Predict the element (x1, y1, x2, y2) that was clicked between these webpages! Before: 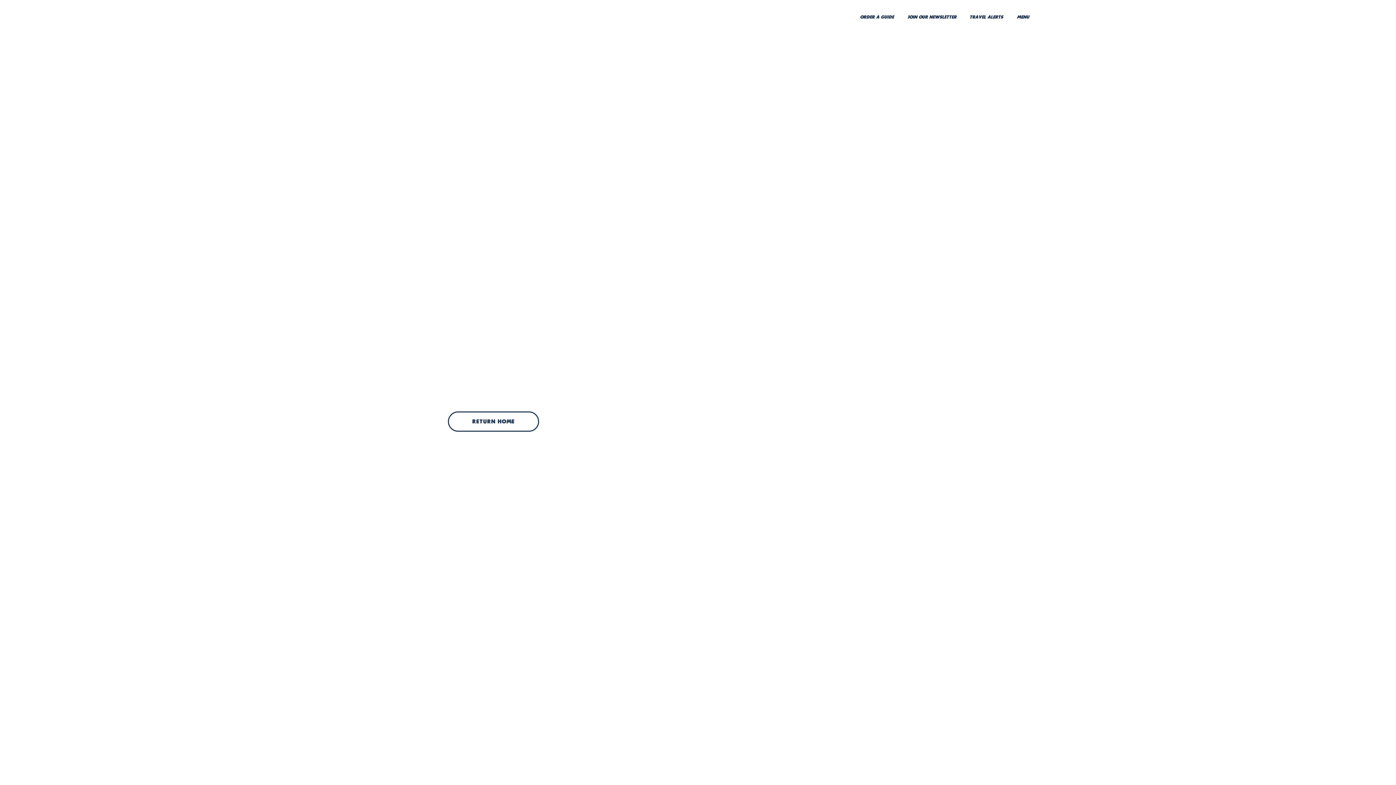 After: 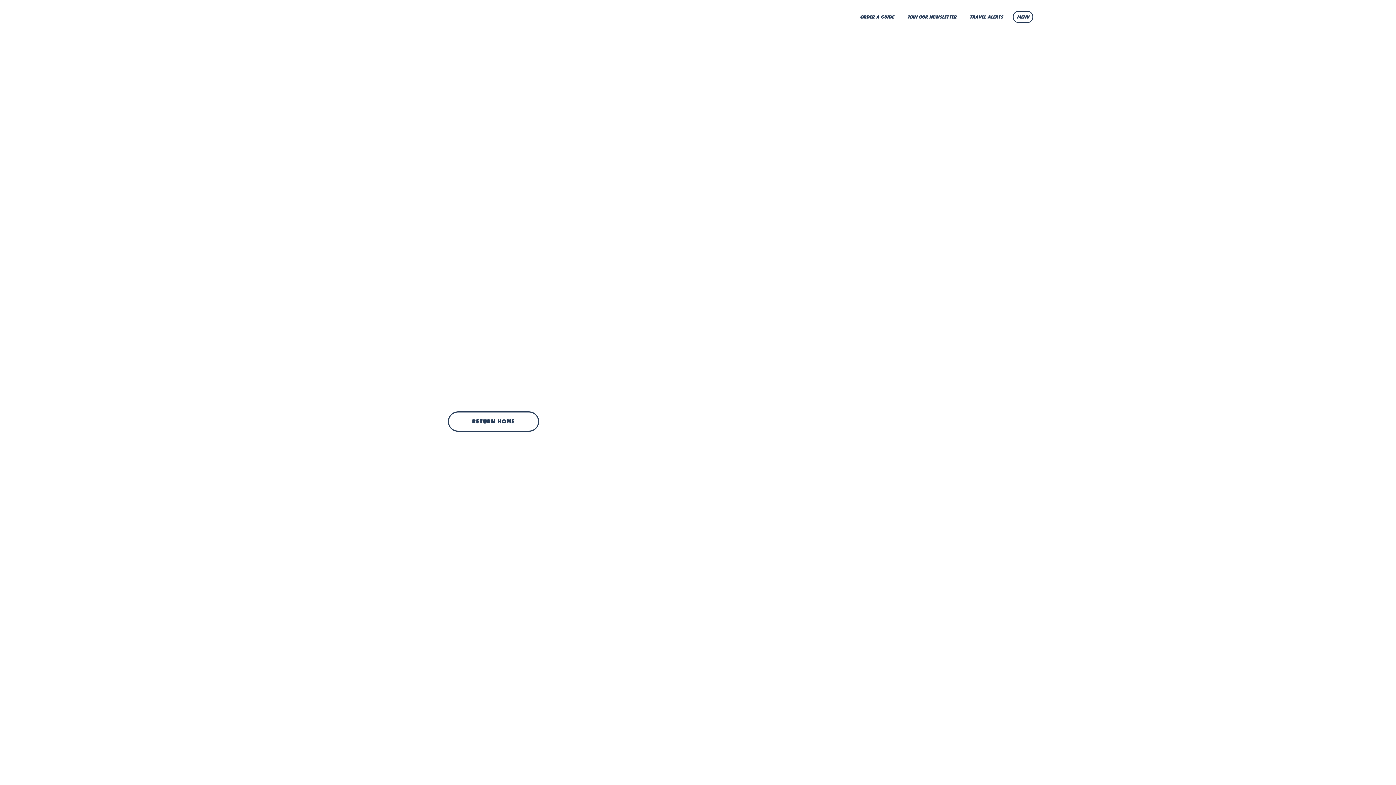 Action: bbox: (1013, 10, 1033, 22) label: menu